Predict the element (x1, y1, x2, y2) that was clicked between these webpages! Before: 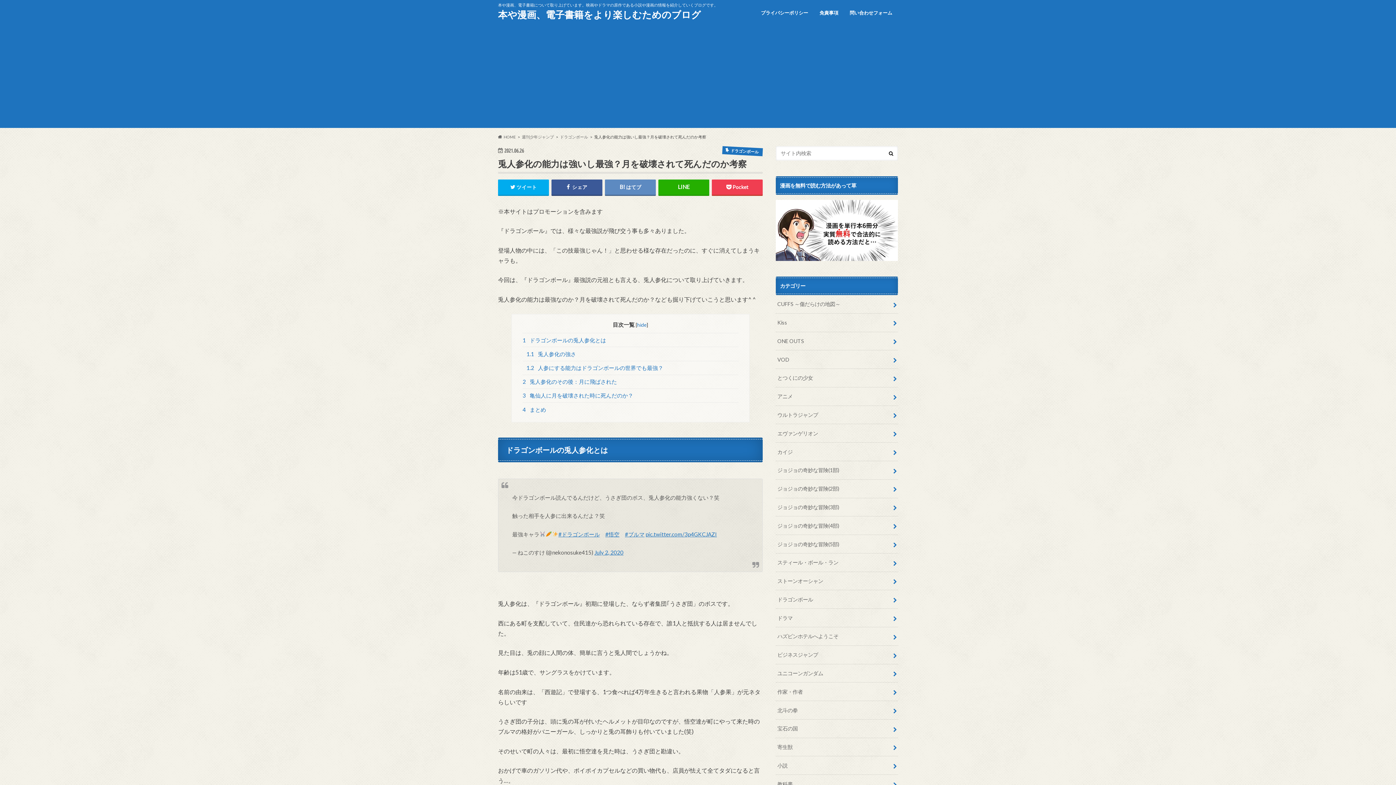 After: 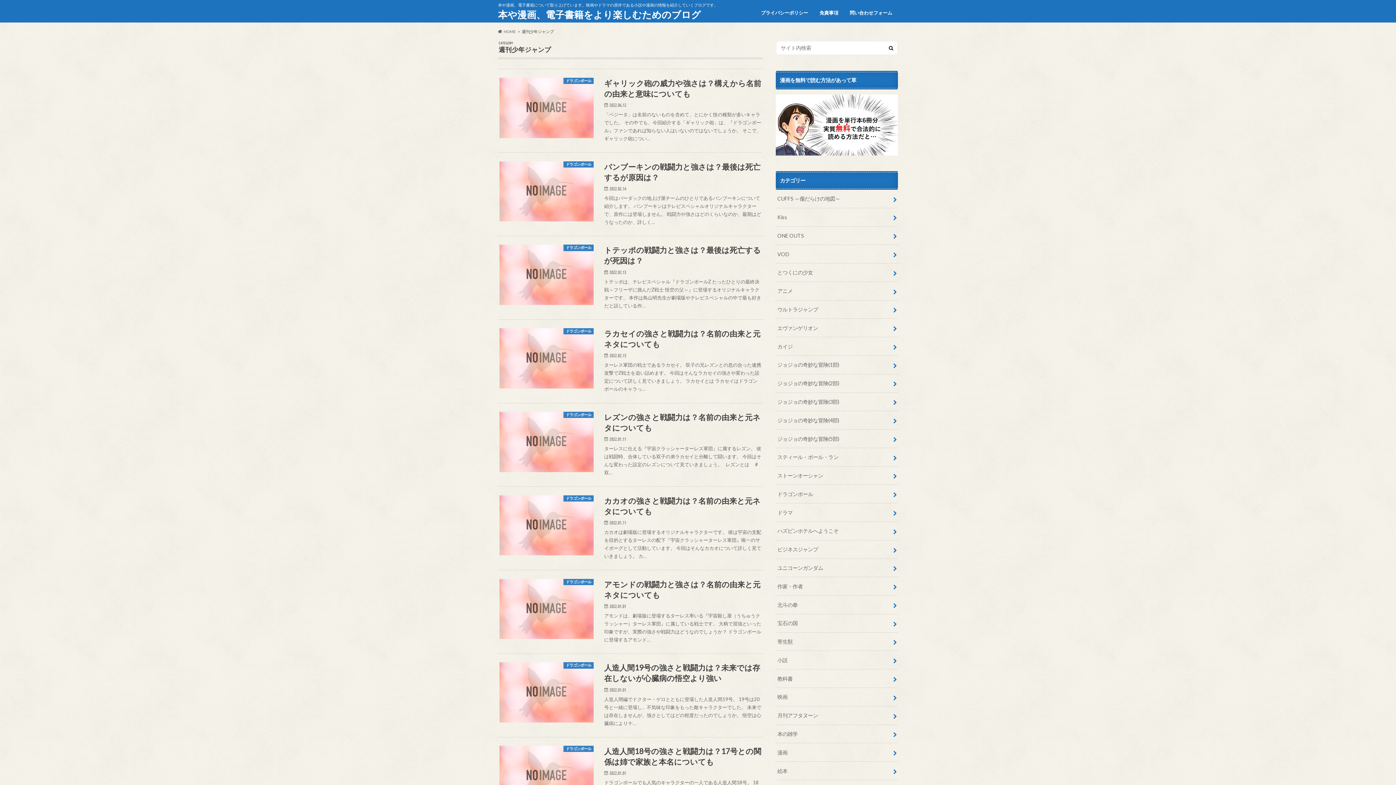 Action: label: 週刊少年ジャンプ bbox: (522, 134, 554, 139)